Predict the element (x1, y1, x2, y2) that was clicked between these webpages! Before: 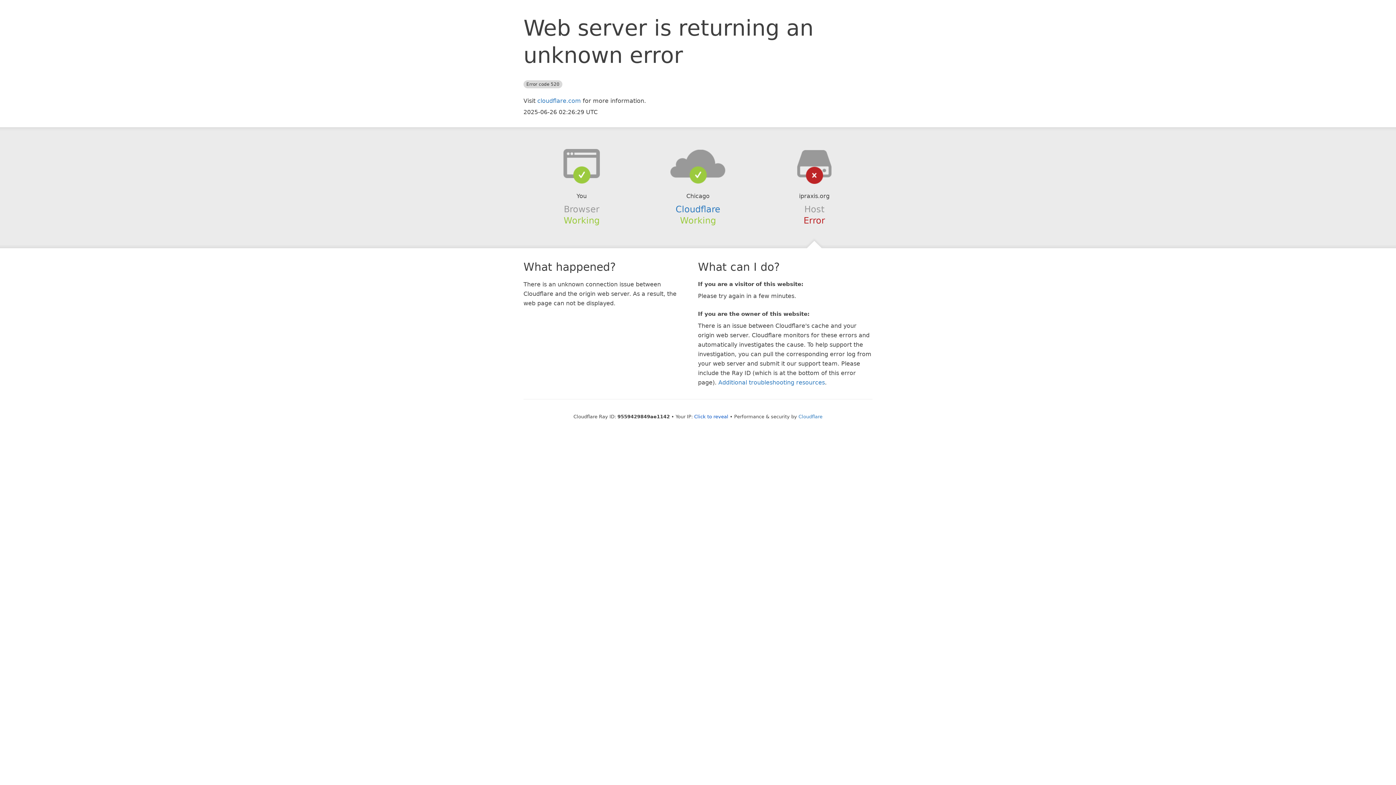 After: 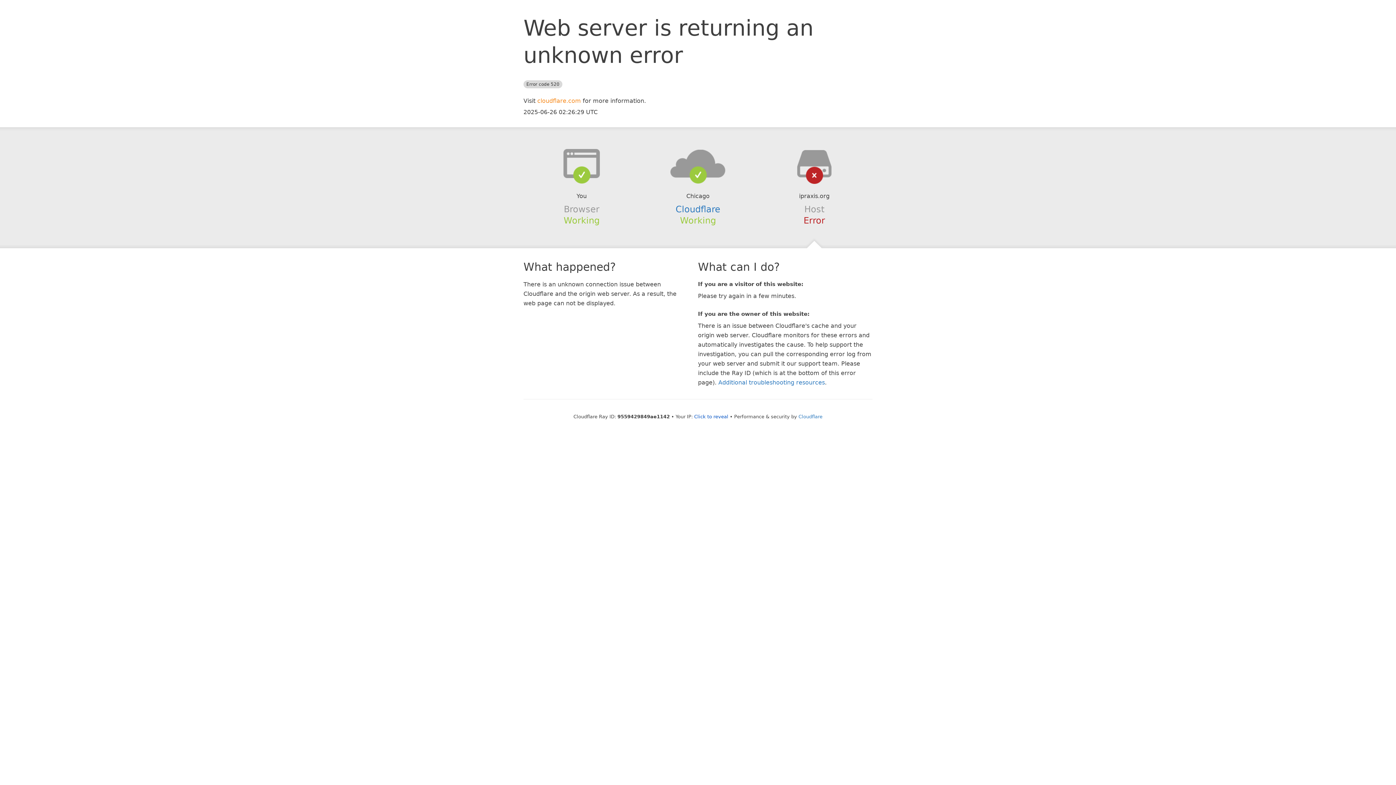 Action: bbox: (537, 97, 581, 104) label: cloudflare.com